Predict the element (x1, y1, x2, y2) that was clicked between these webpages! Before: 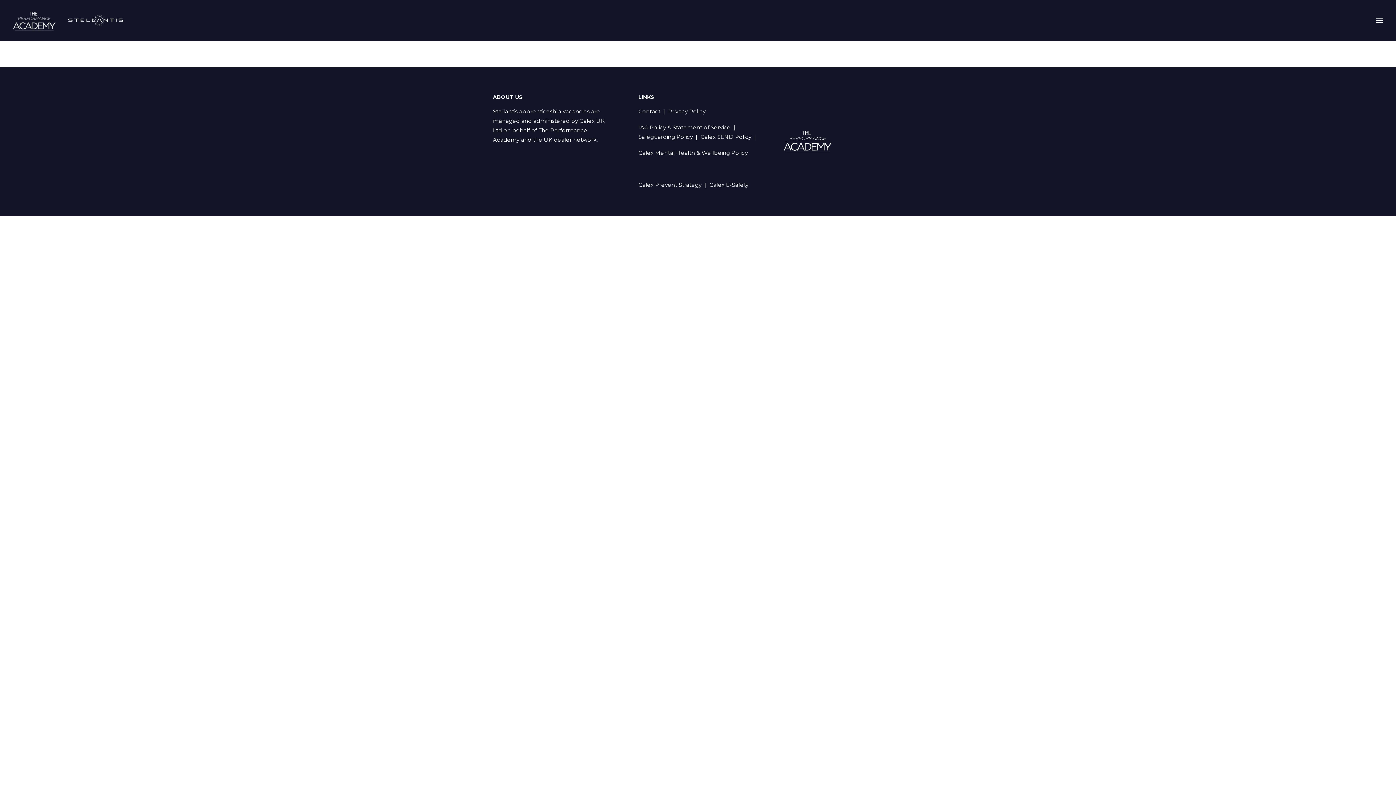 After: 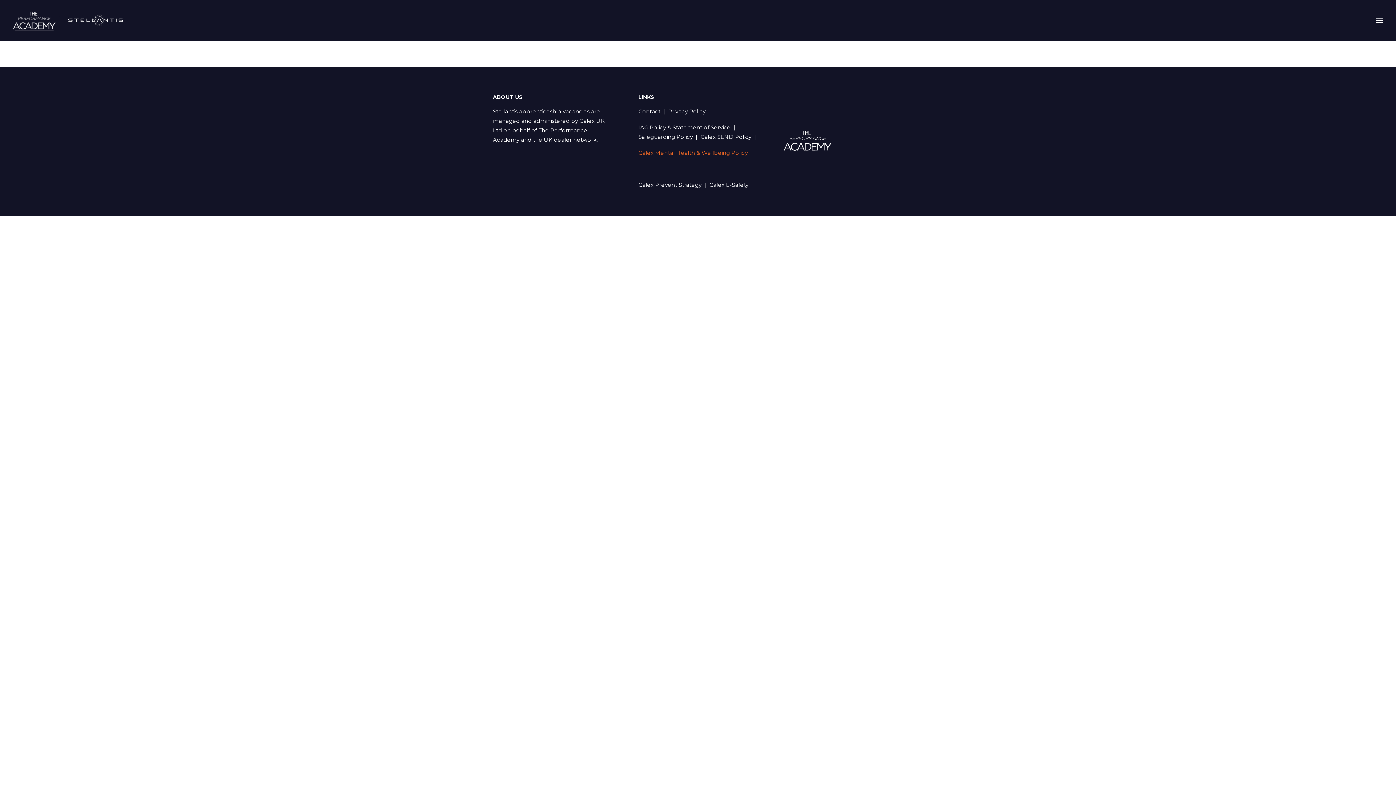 Action: bbox: (638, 149, 748, 156) label: Calex Mental Health & Wellbeing Policy